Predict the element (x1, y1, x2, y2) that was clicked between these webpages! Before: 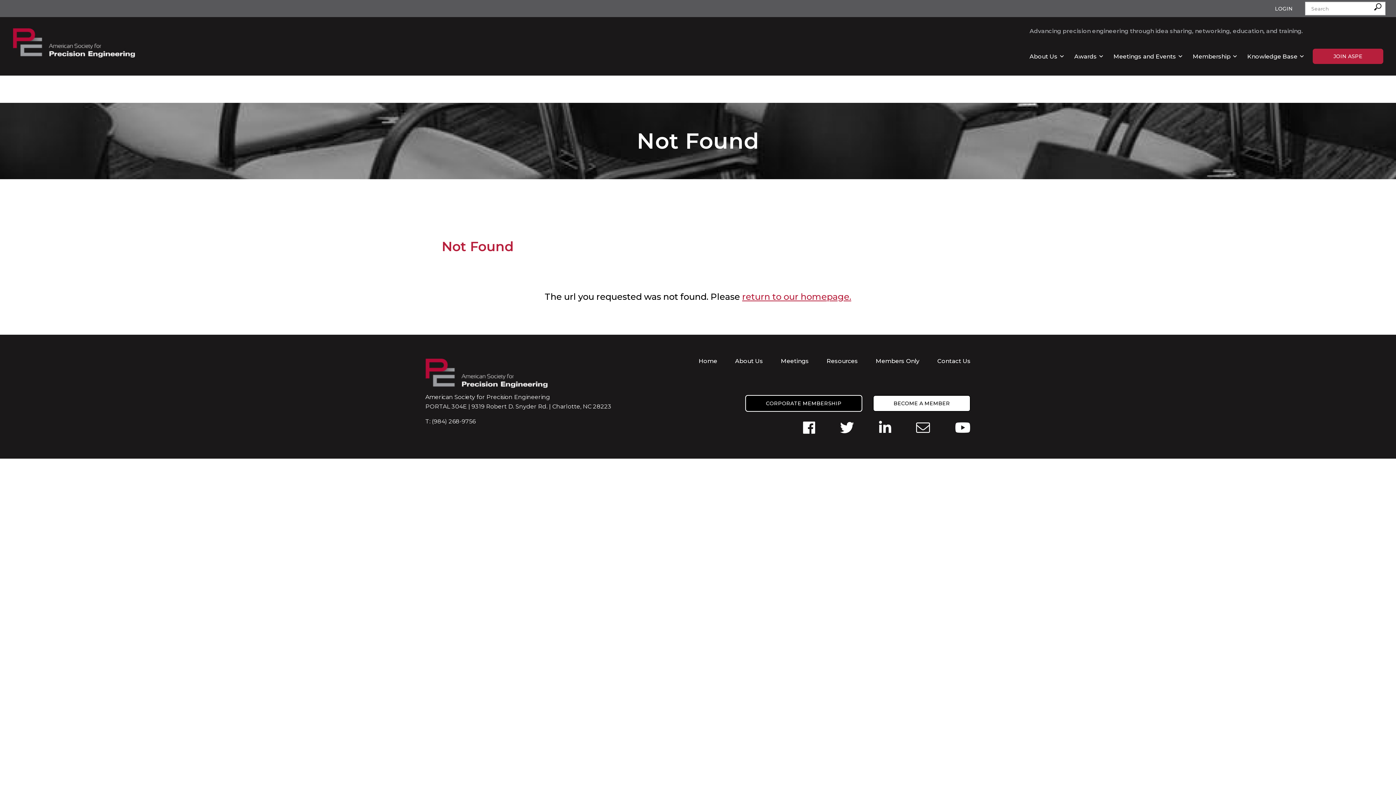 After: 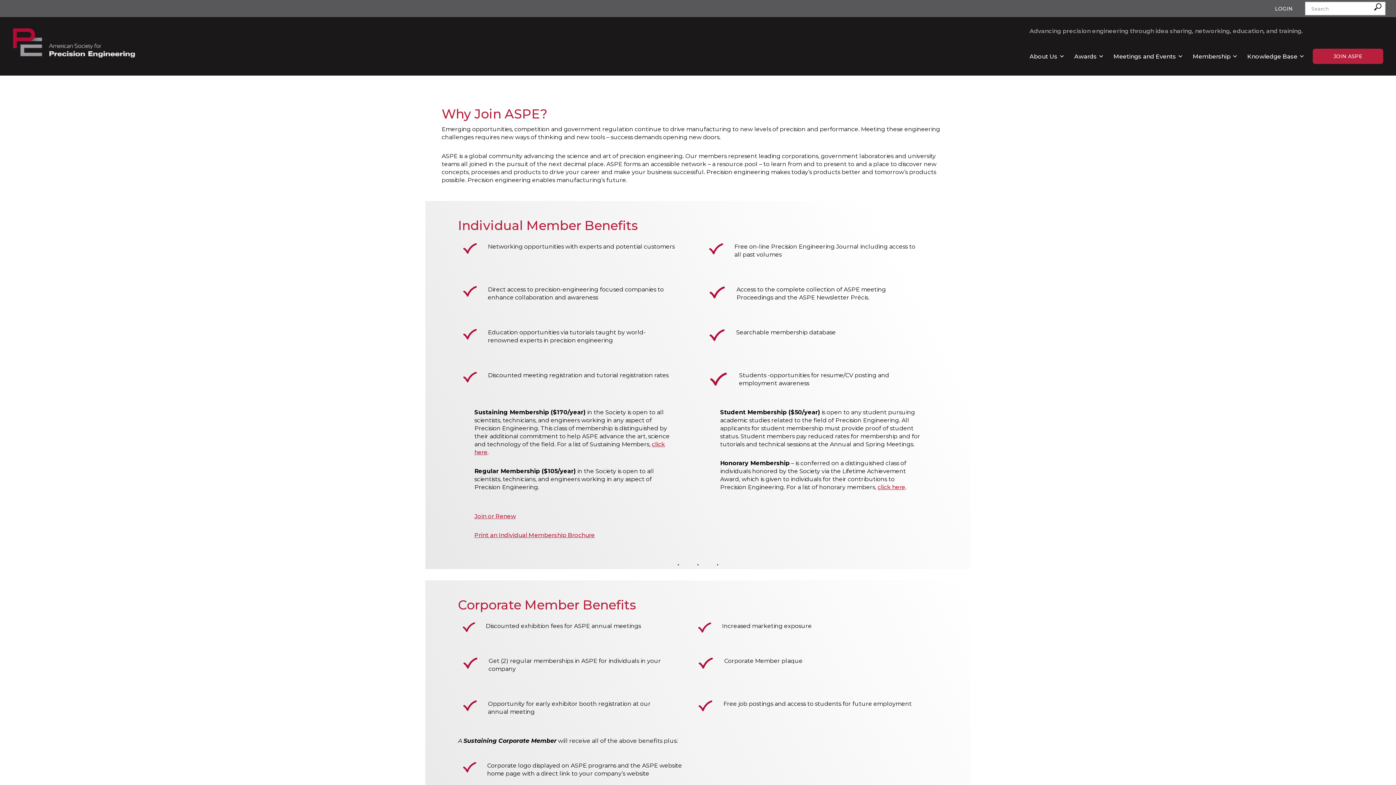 Action: bbox: (1313, 48, 1383, 64) label: JOIN ASPE